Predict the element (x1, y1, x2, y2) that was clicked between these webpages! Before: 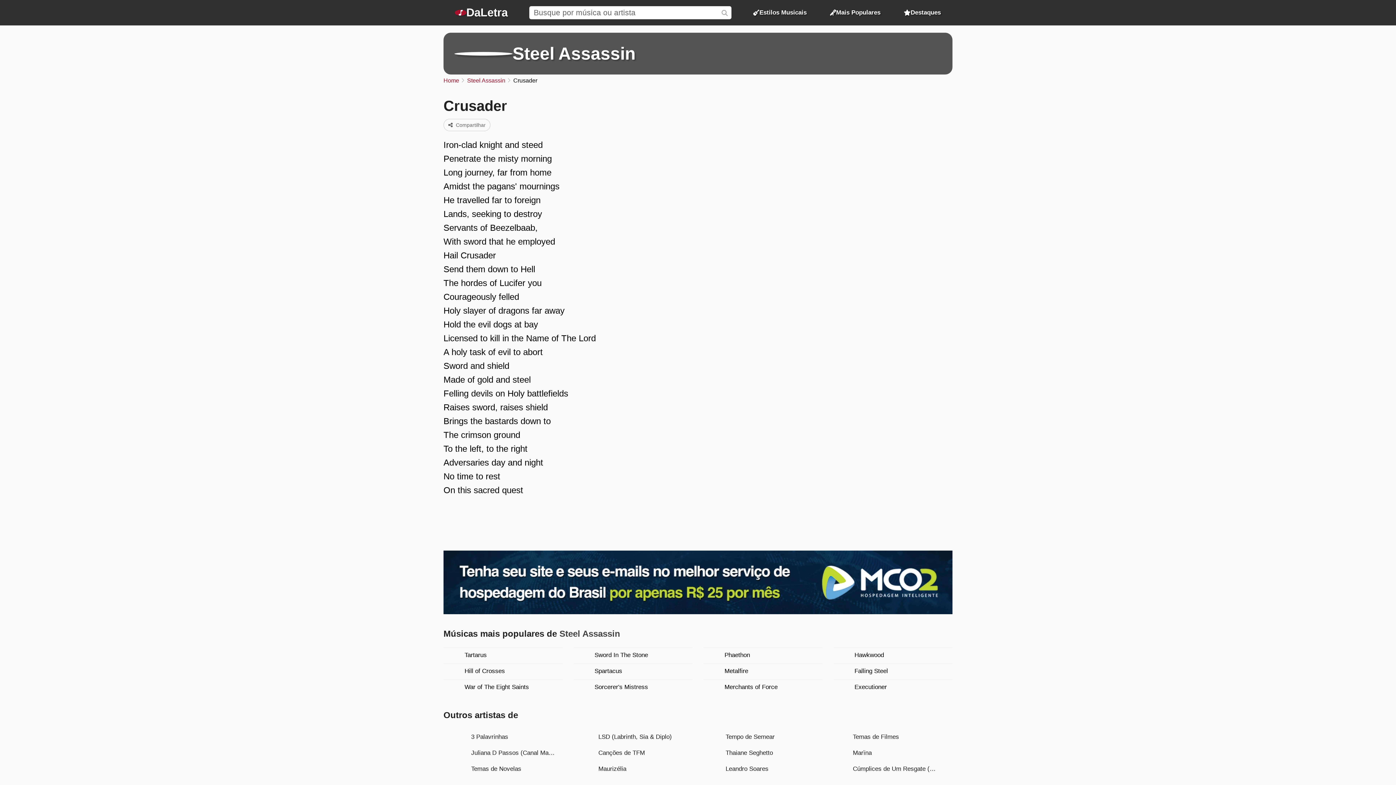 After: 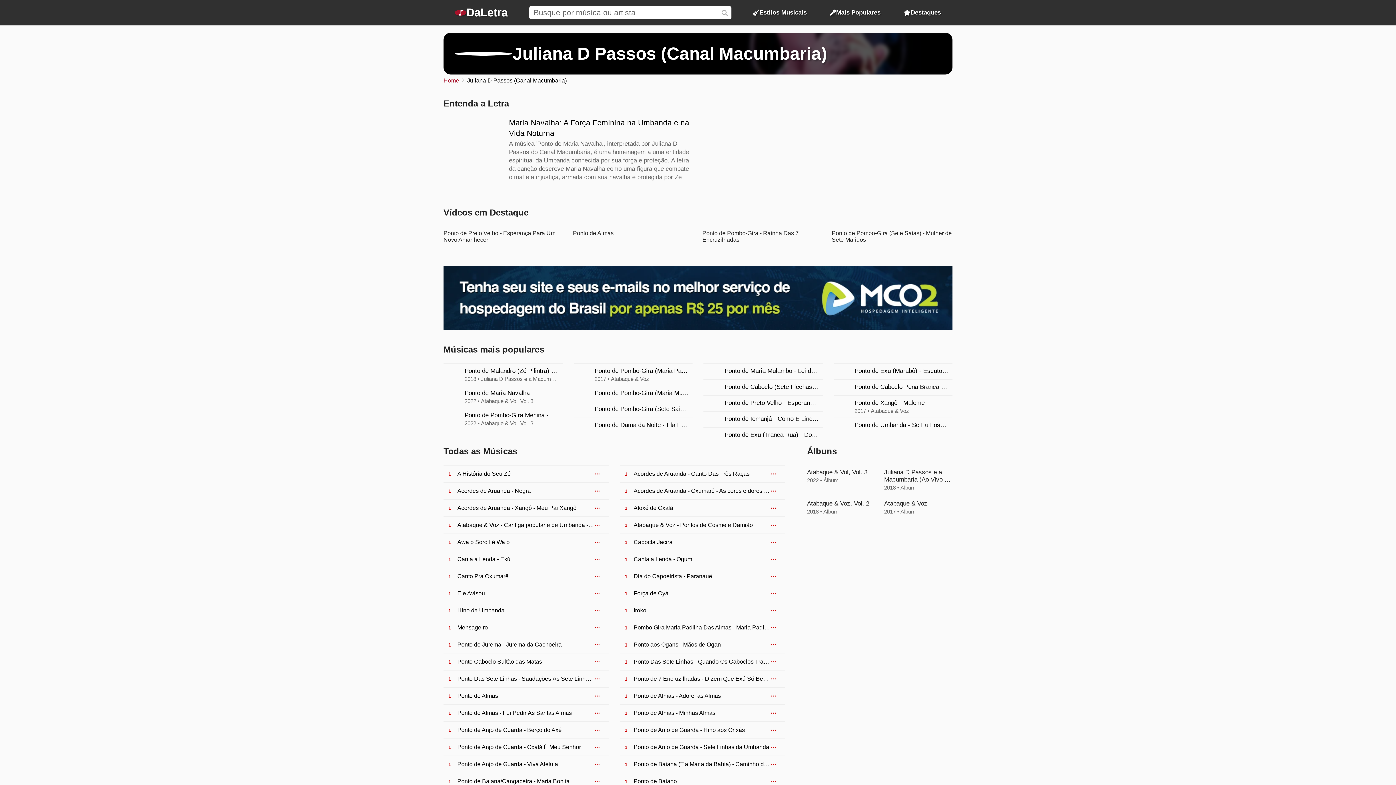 Action: bbox: (443, 745, 570, 761) label: Juliana D Passos (Canal Macumbaria)